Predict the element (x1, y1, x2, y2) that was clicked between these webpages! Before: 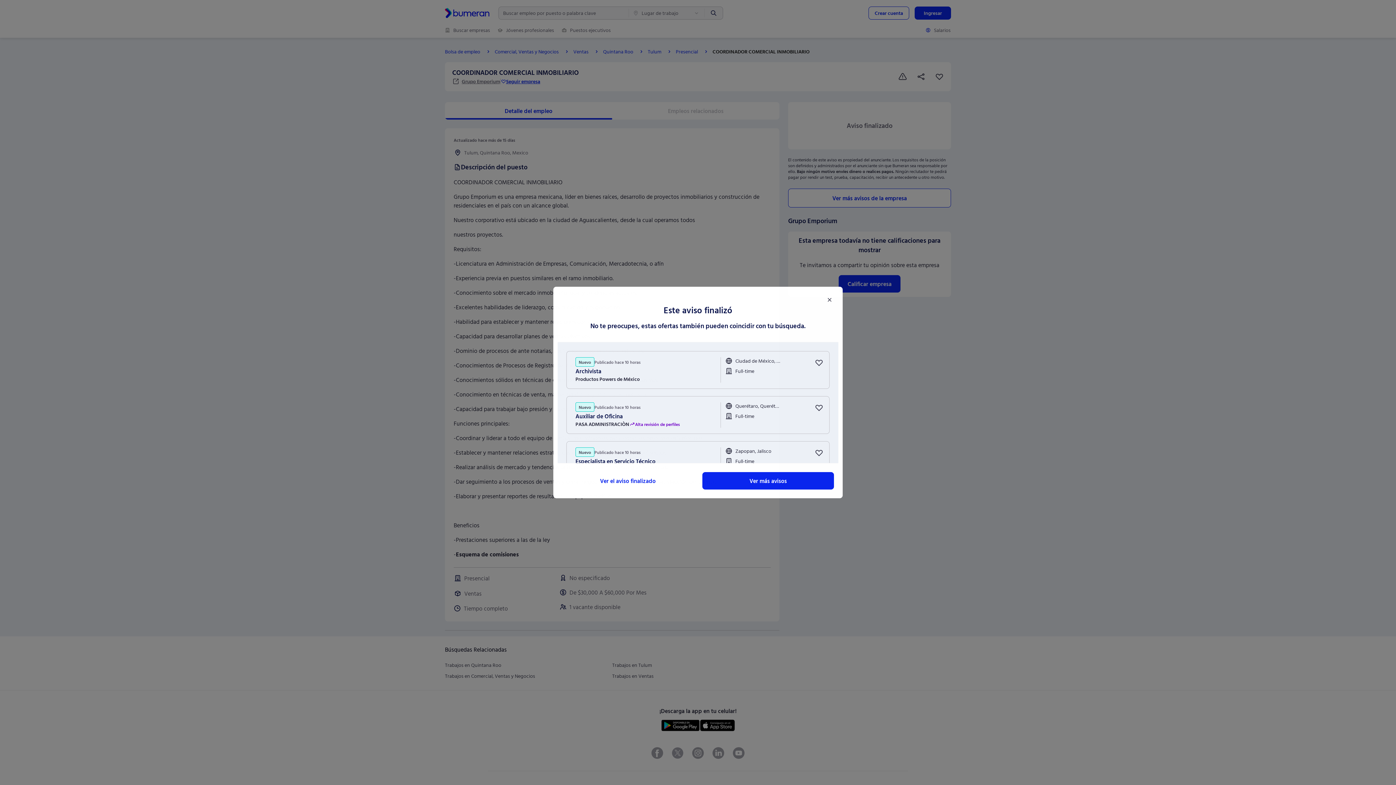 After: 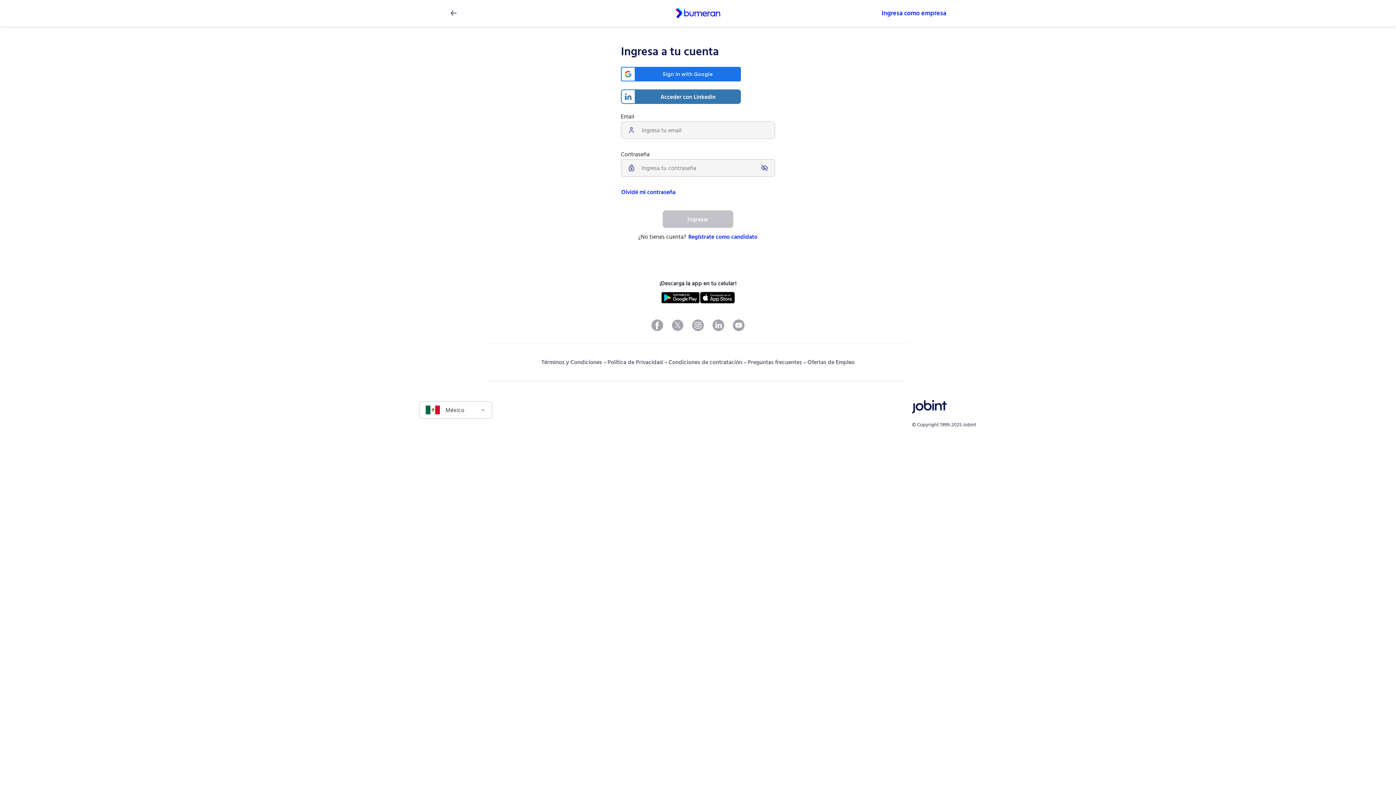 Action: bbox: (814, 402, 823, 412)